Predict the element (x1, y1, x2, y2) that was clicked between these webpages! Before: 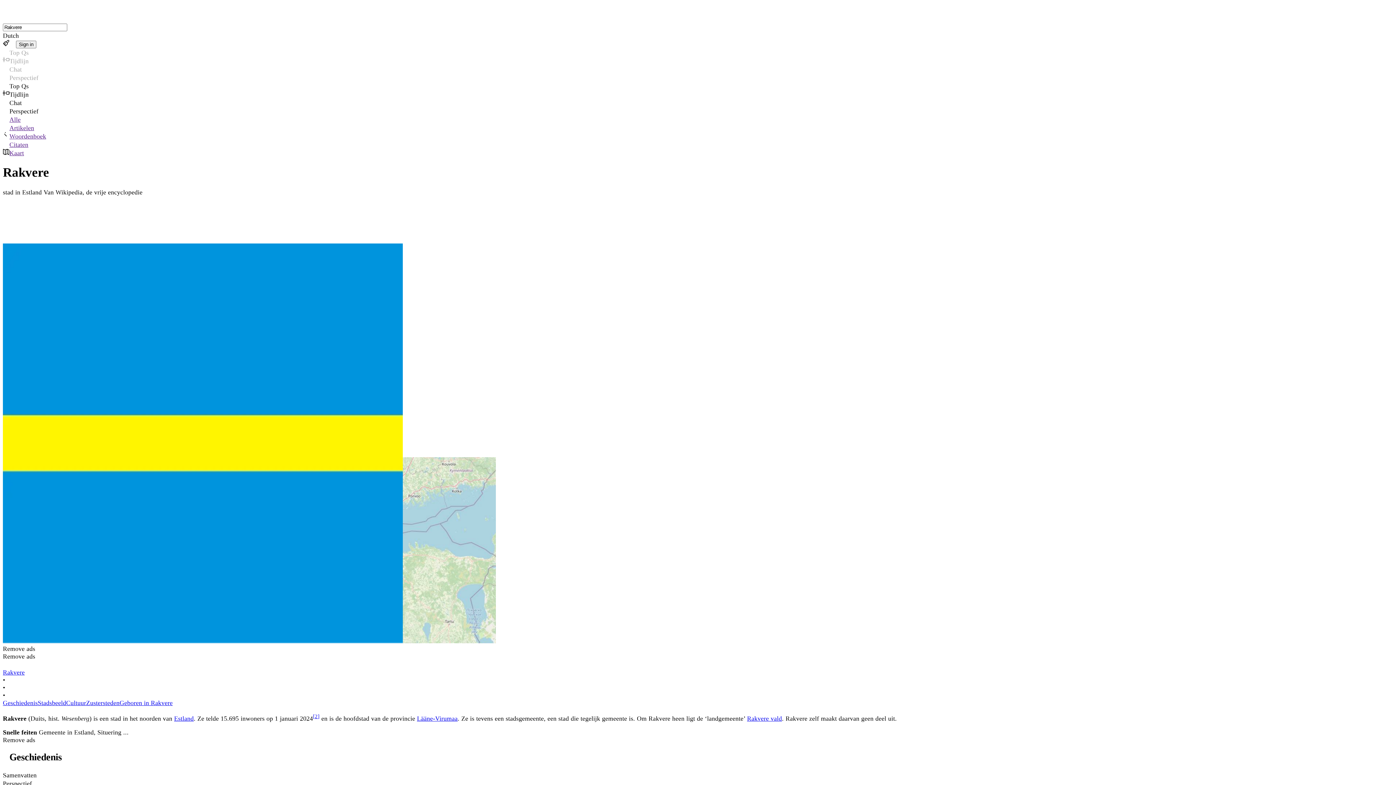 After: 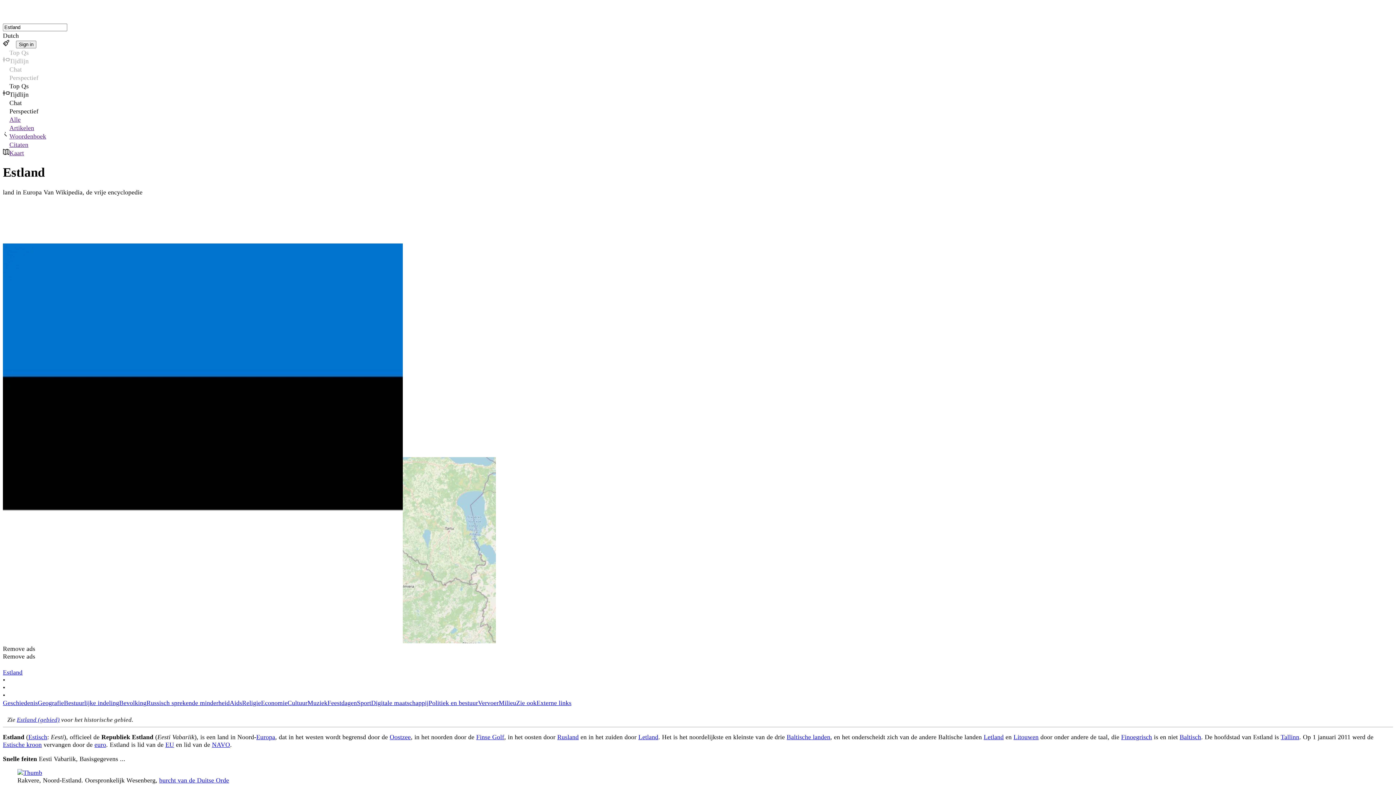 Action: label: Estland bbox: (174, 715, 193, 722)